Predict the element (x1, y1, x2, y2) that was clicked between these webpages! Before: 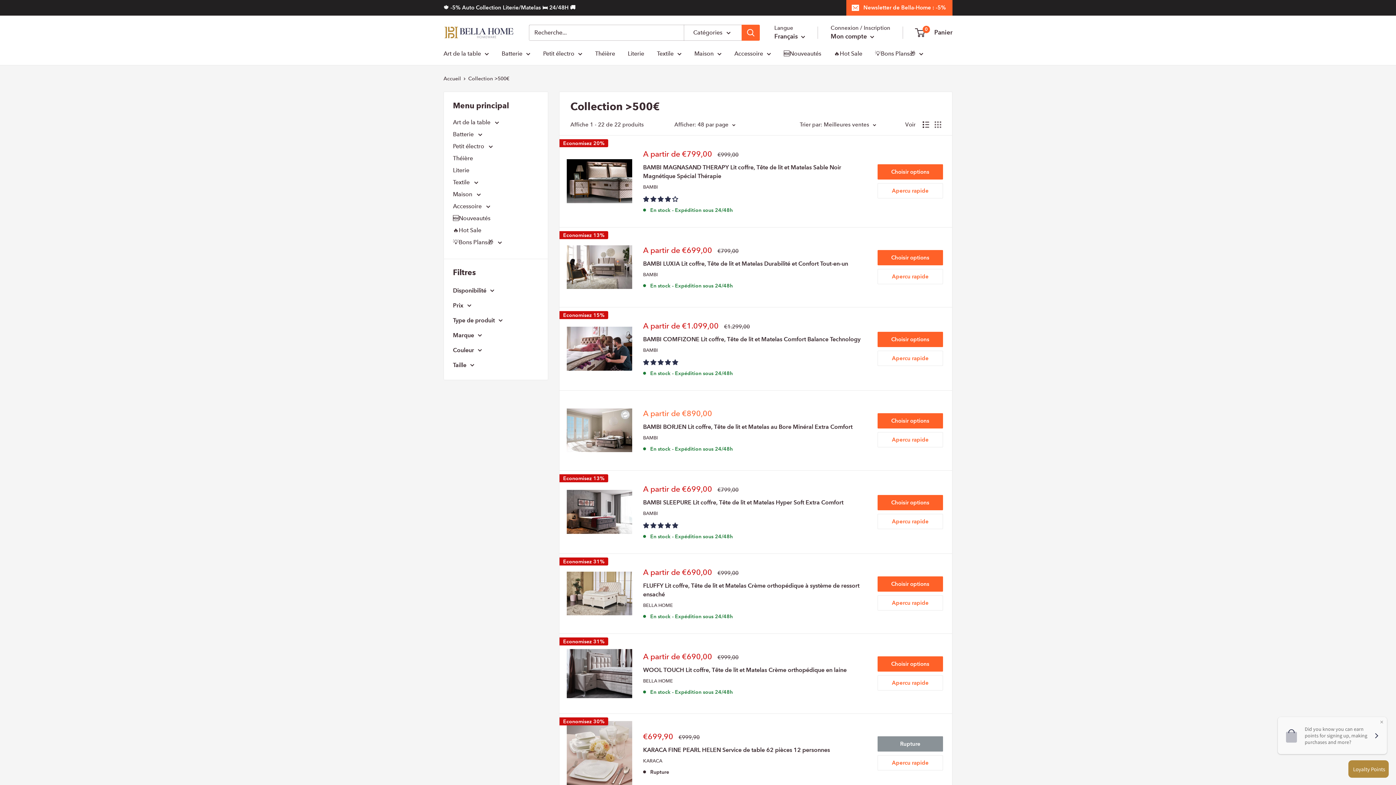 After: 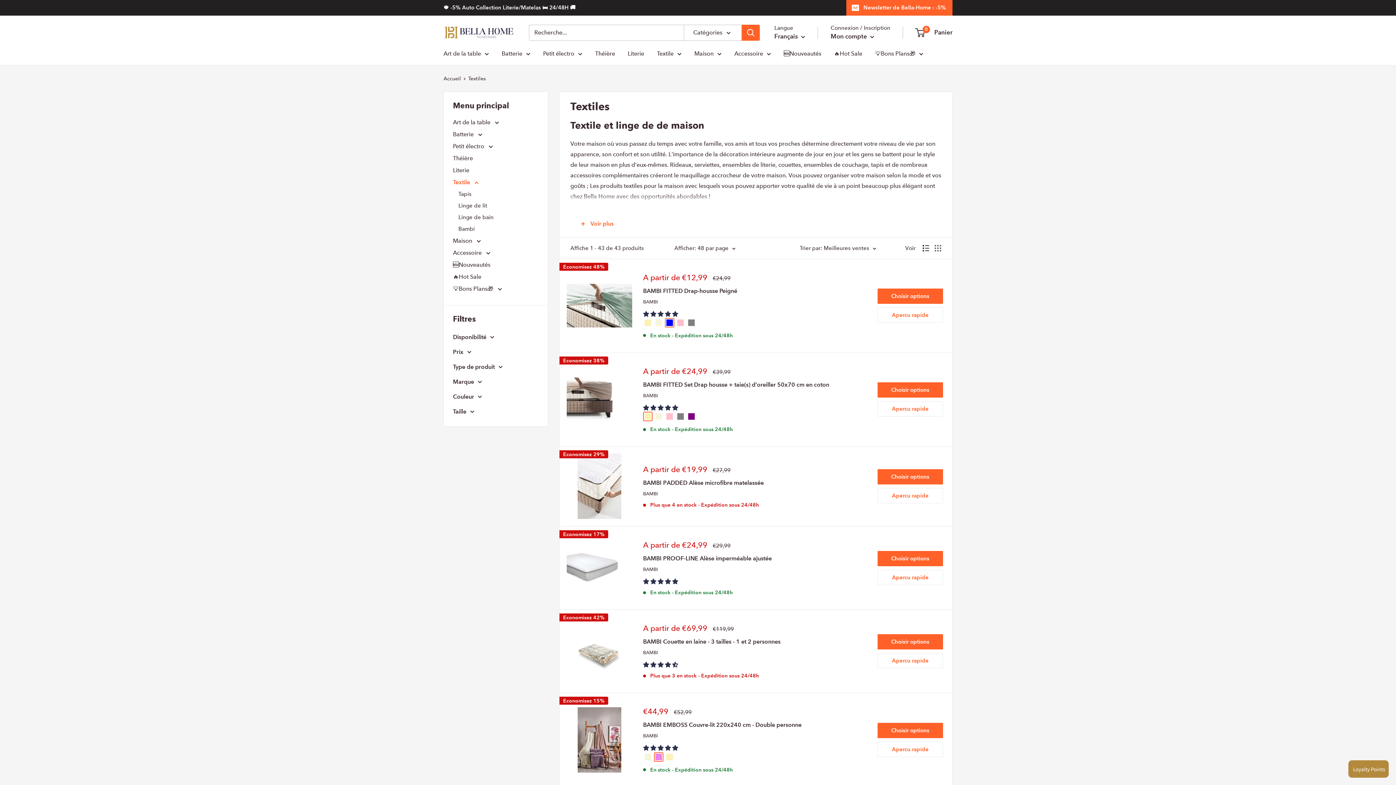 Action: label: Textile bbox: (657, 48, 681, 58)